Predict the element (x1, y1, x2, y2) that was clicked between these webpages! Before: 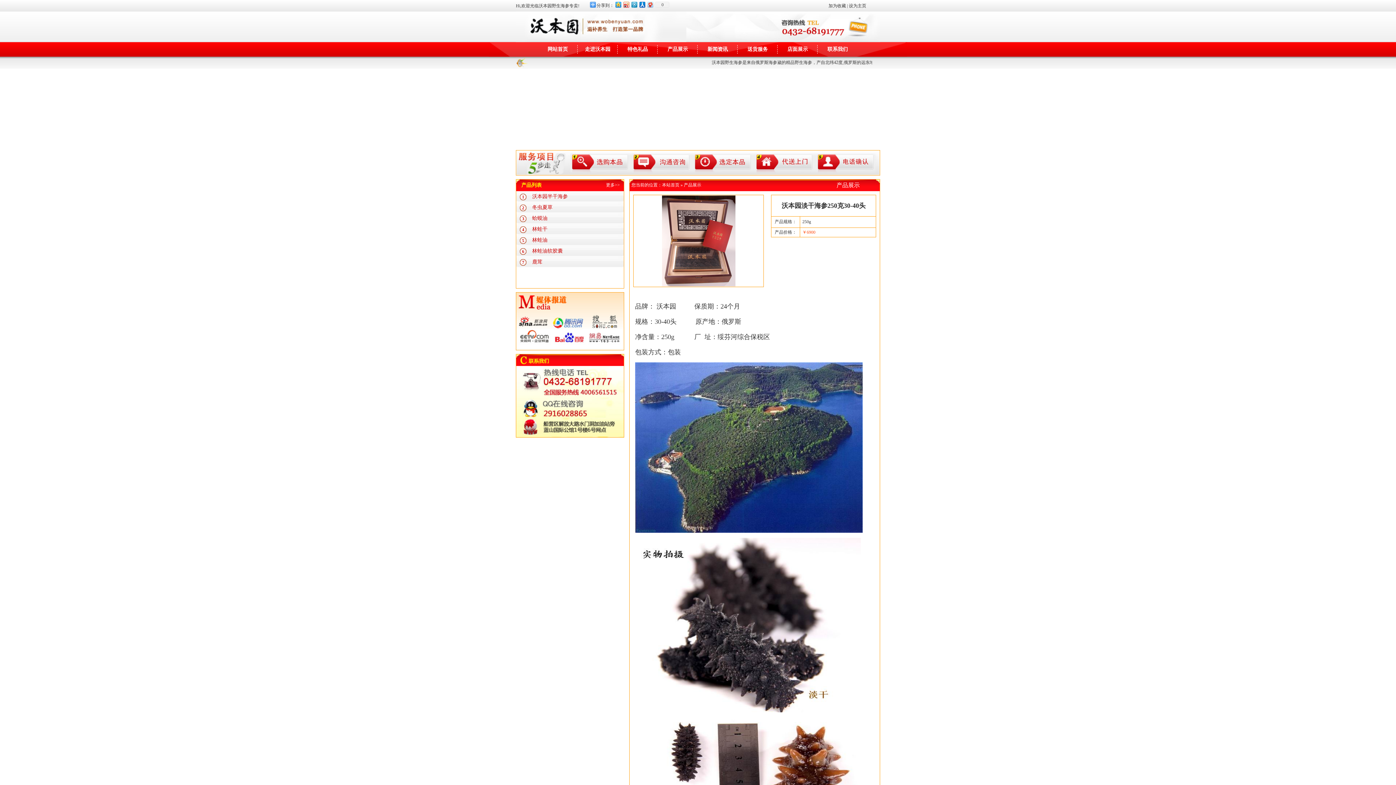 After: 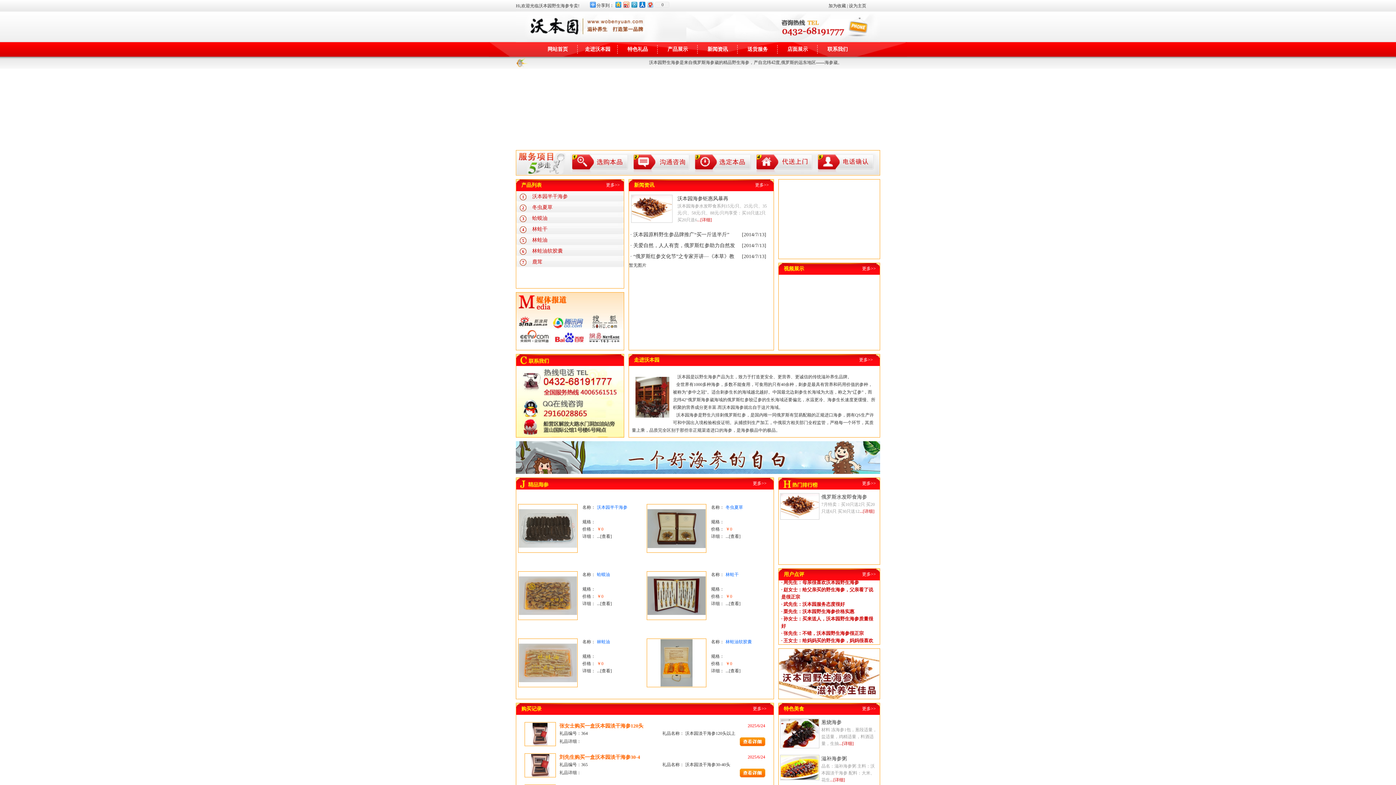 Action: label: 网站首页 bbox: (537, 42, 577, 56)